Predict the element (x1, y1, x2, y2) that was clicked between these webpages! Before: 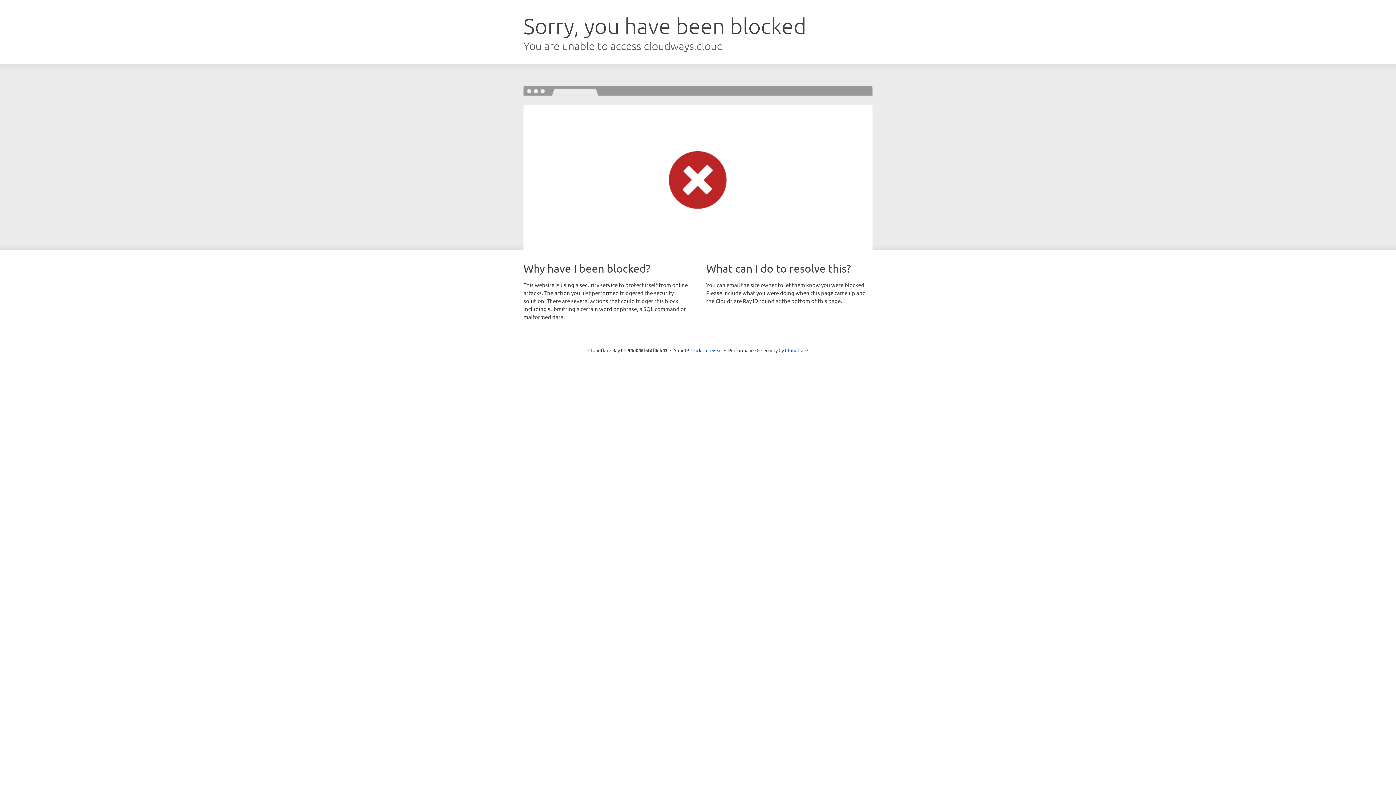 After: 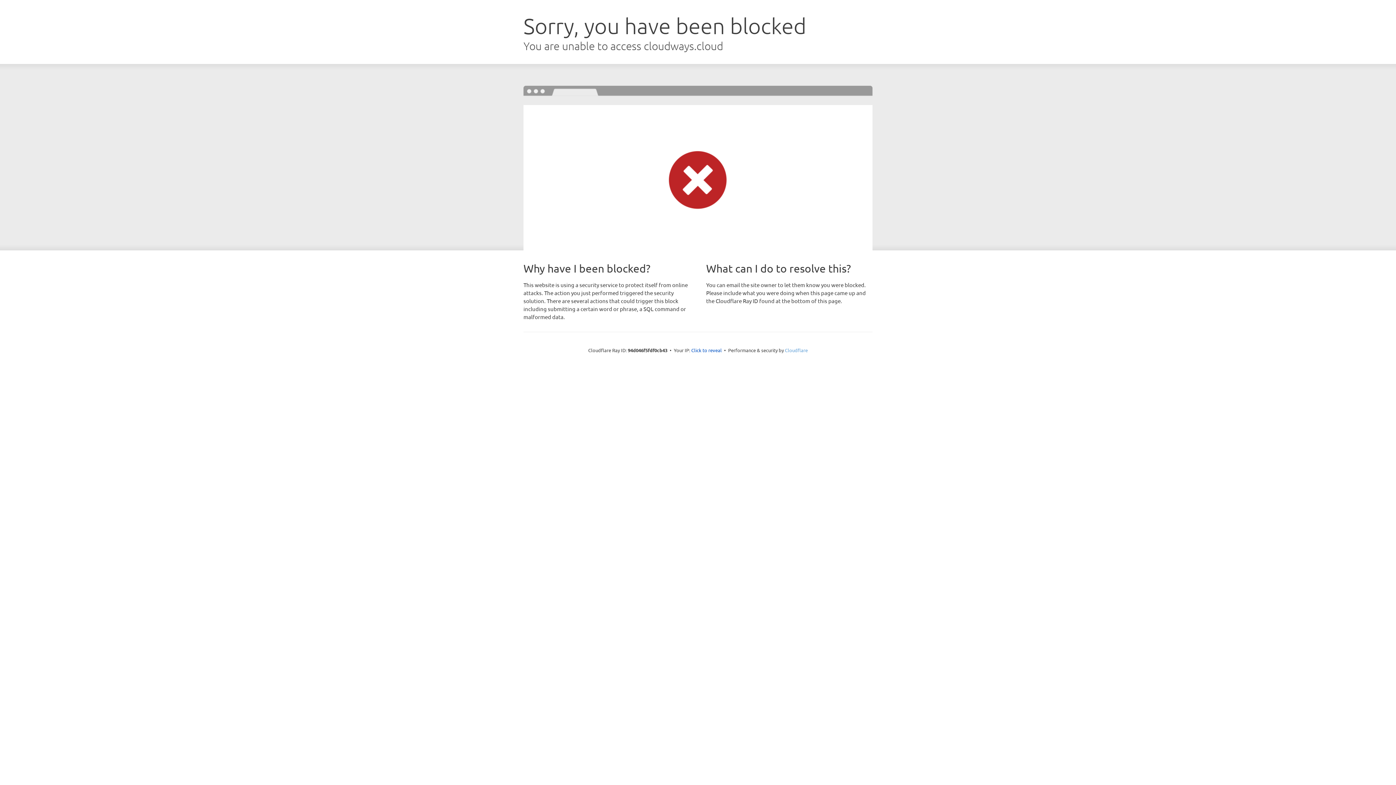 Action: bbox: (785, 347, 808, 353) label: Cloudflare